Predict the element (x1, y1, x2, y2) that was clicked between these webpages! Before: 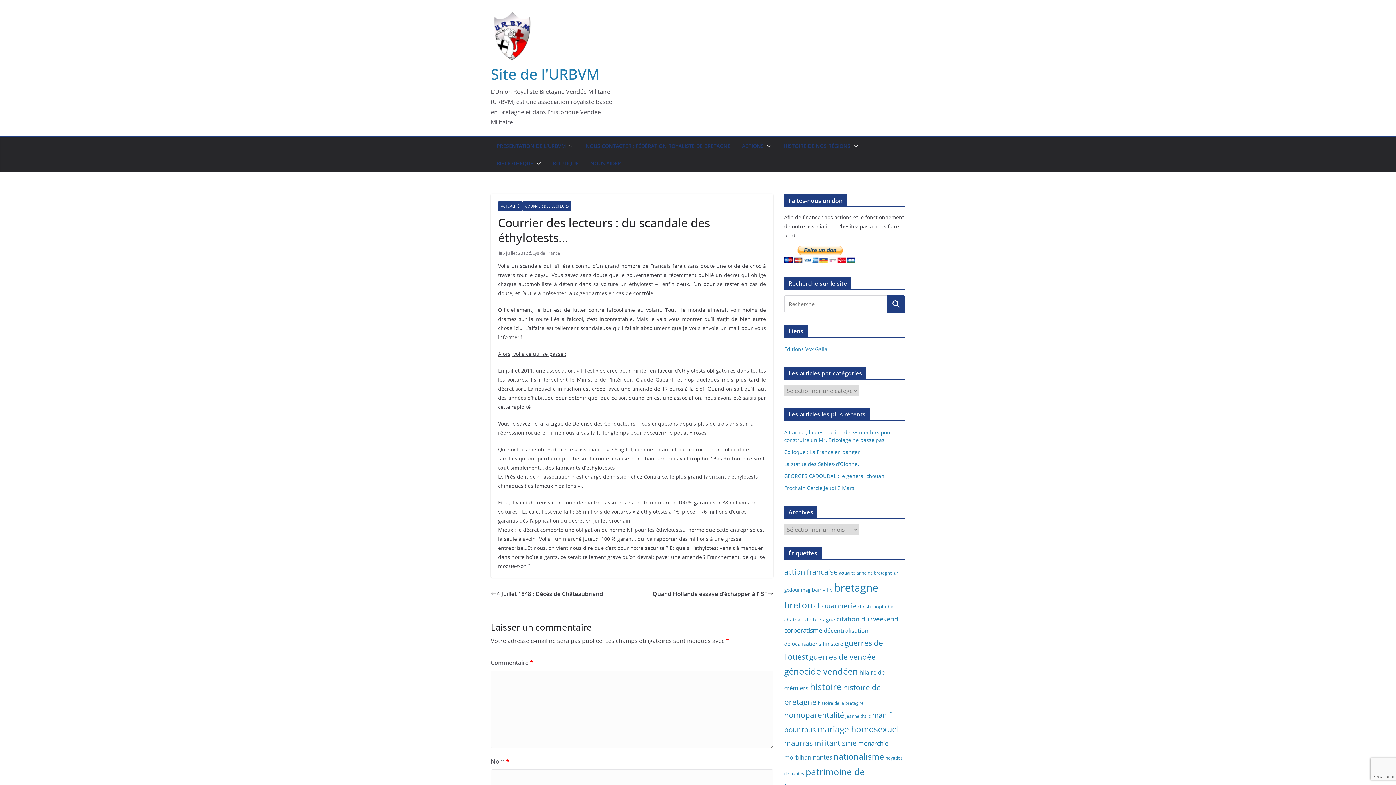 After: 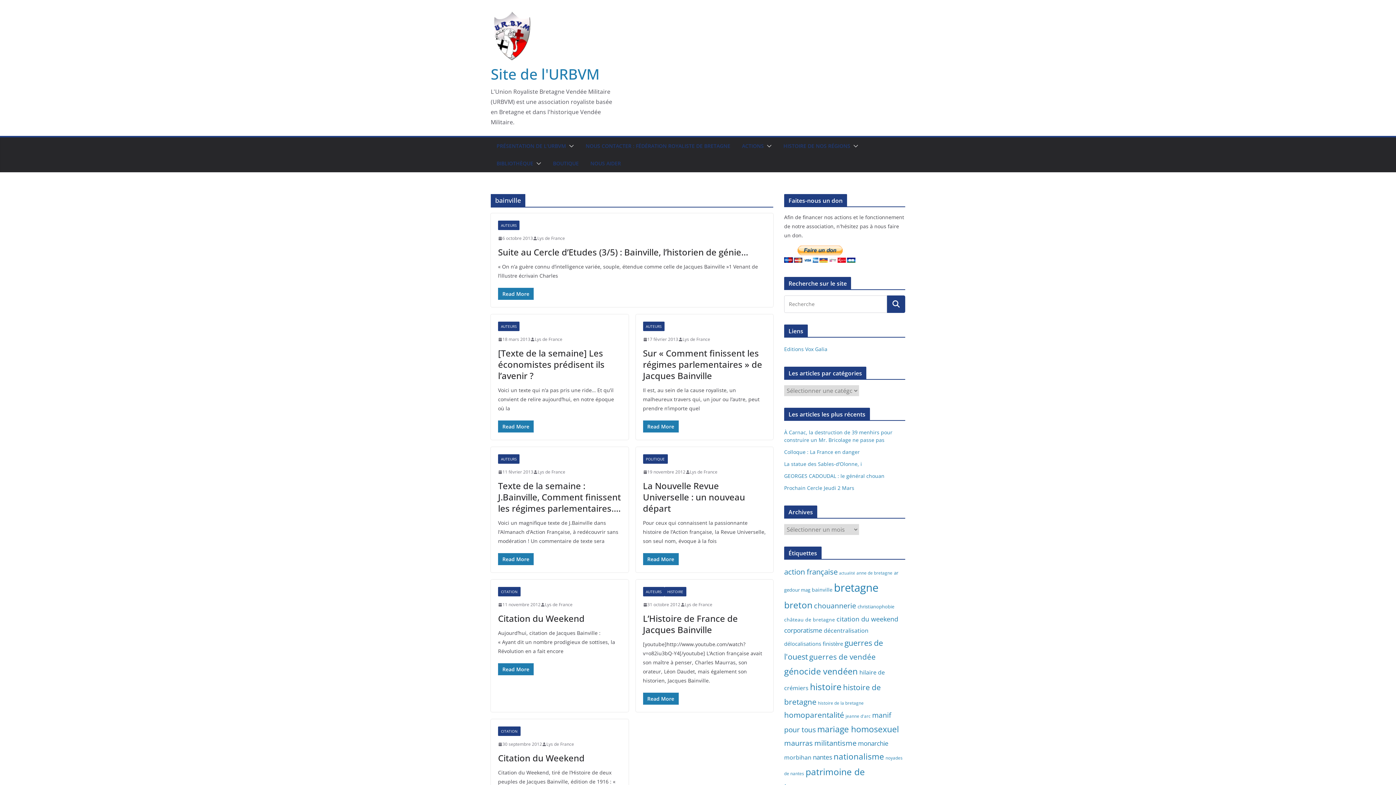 Action: label: bainville (8 éléments) bbox: (812, 586, 832, 593)